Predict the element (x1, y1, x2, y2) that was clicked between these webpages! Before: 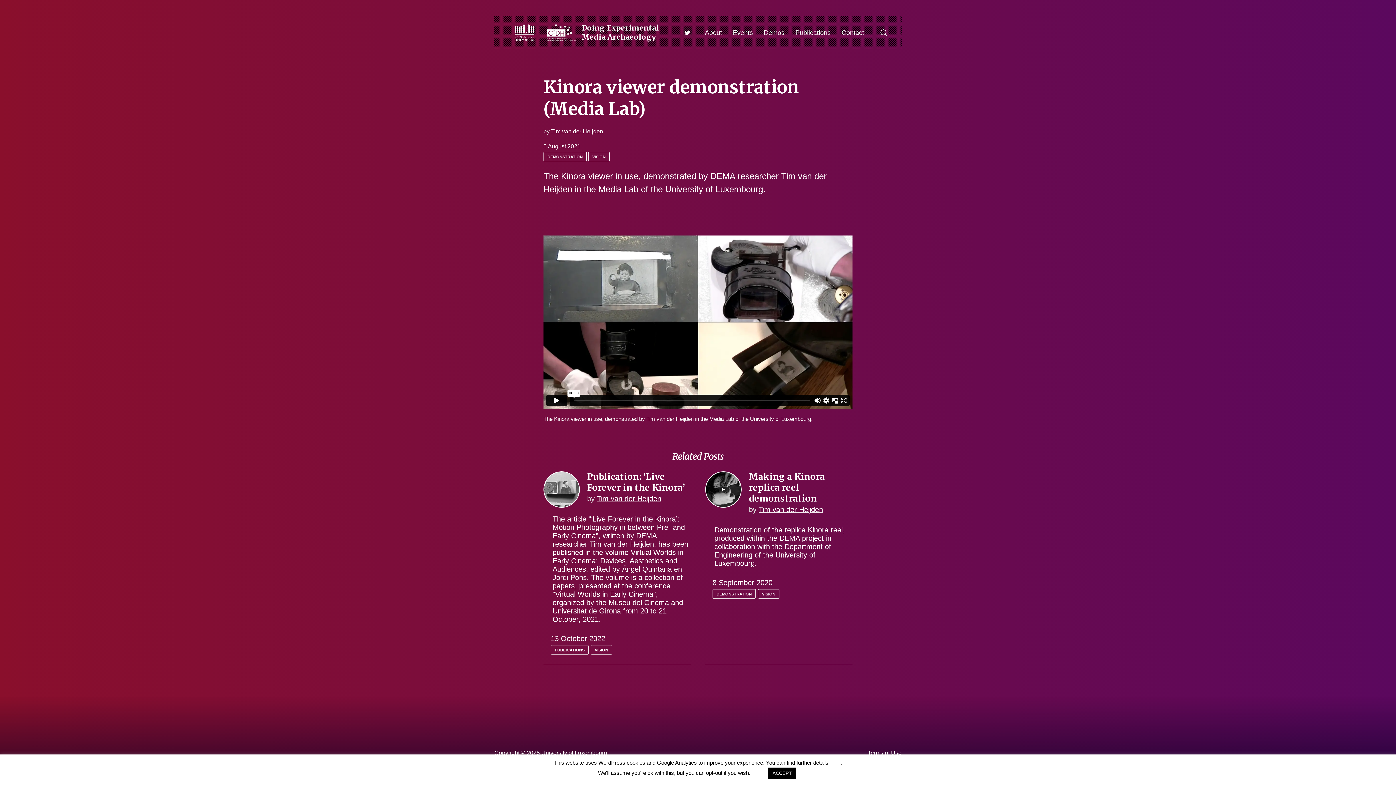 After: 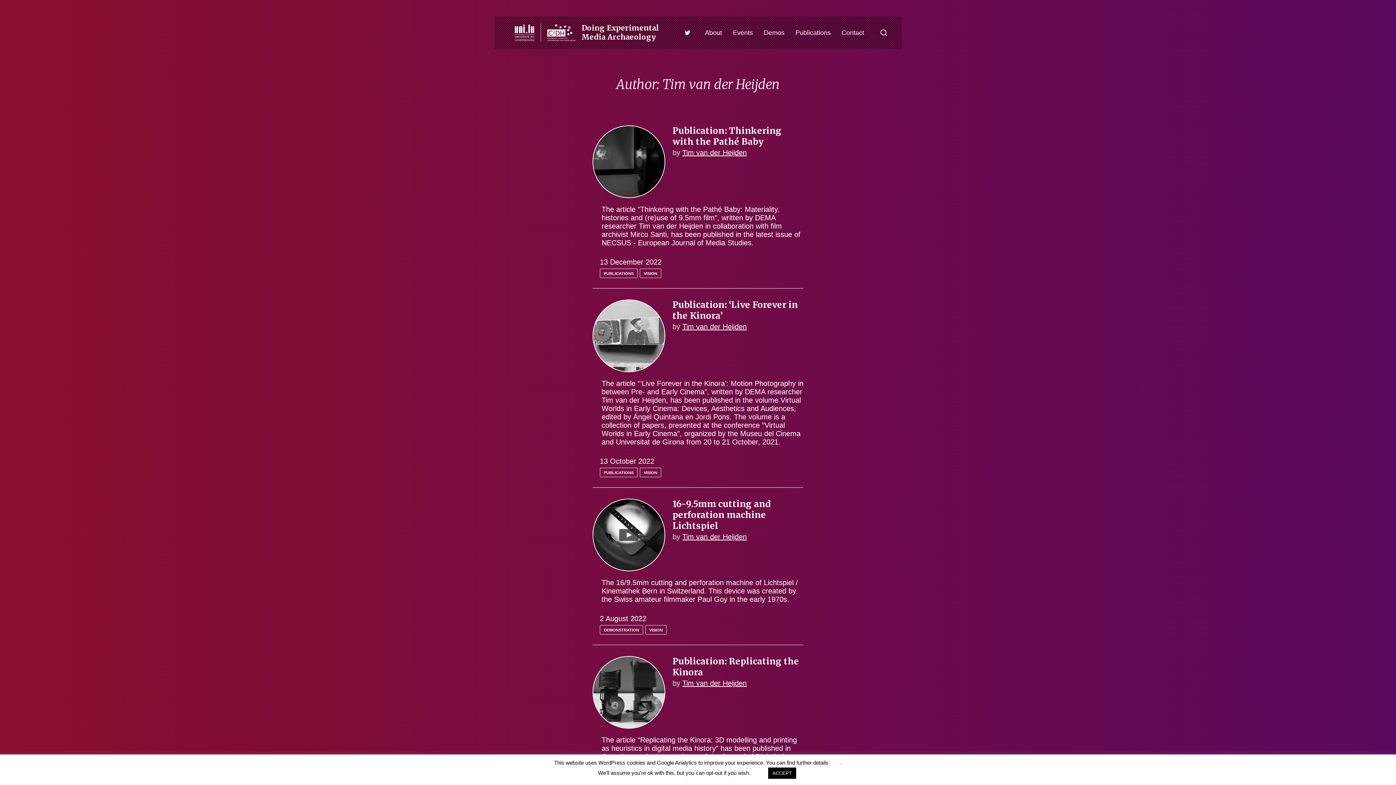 Action: label: Tim van der Heijden bbox: (758, 505, 823, 513)